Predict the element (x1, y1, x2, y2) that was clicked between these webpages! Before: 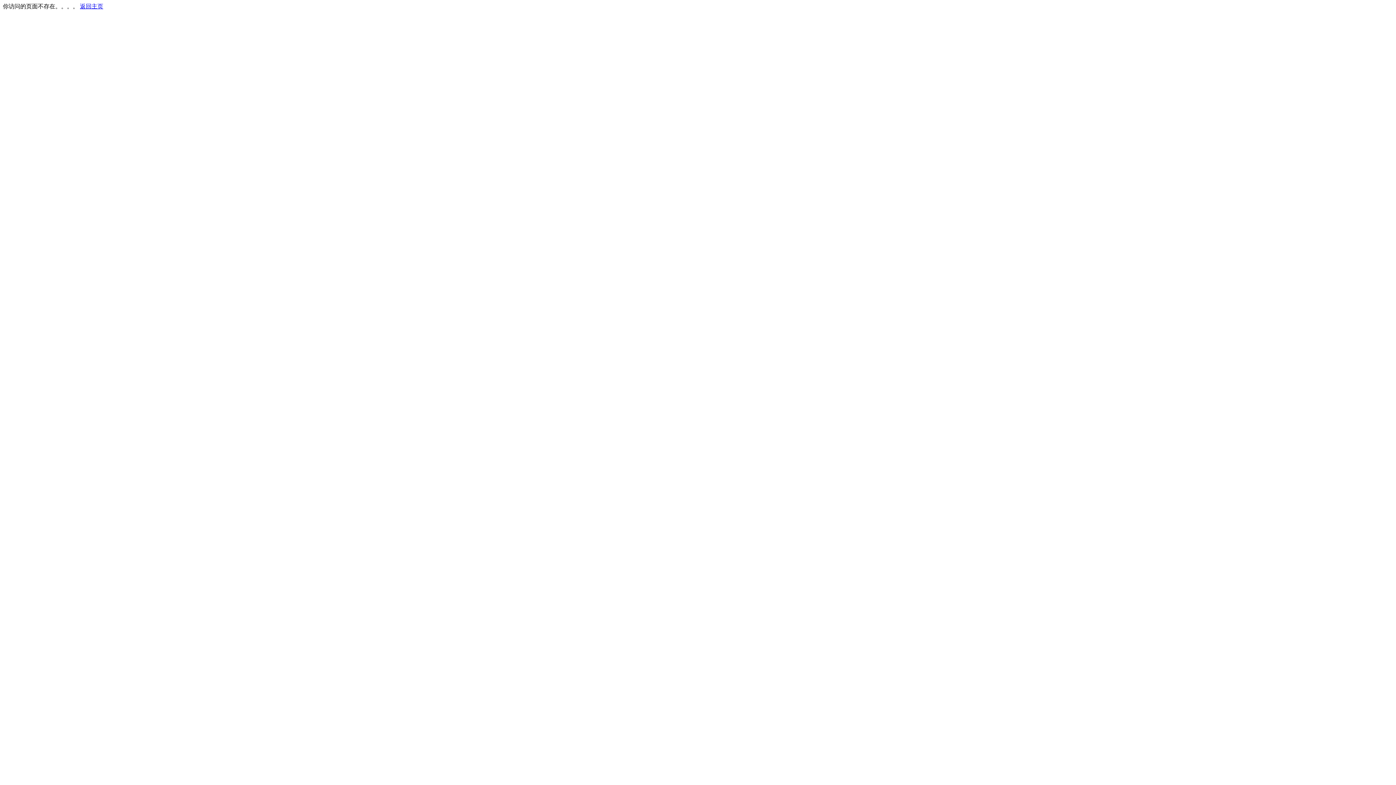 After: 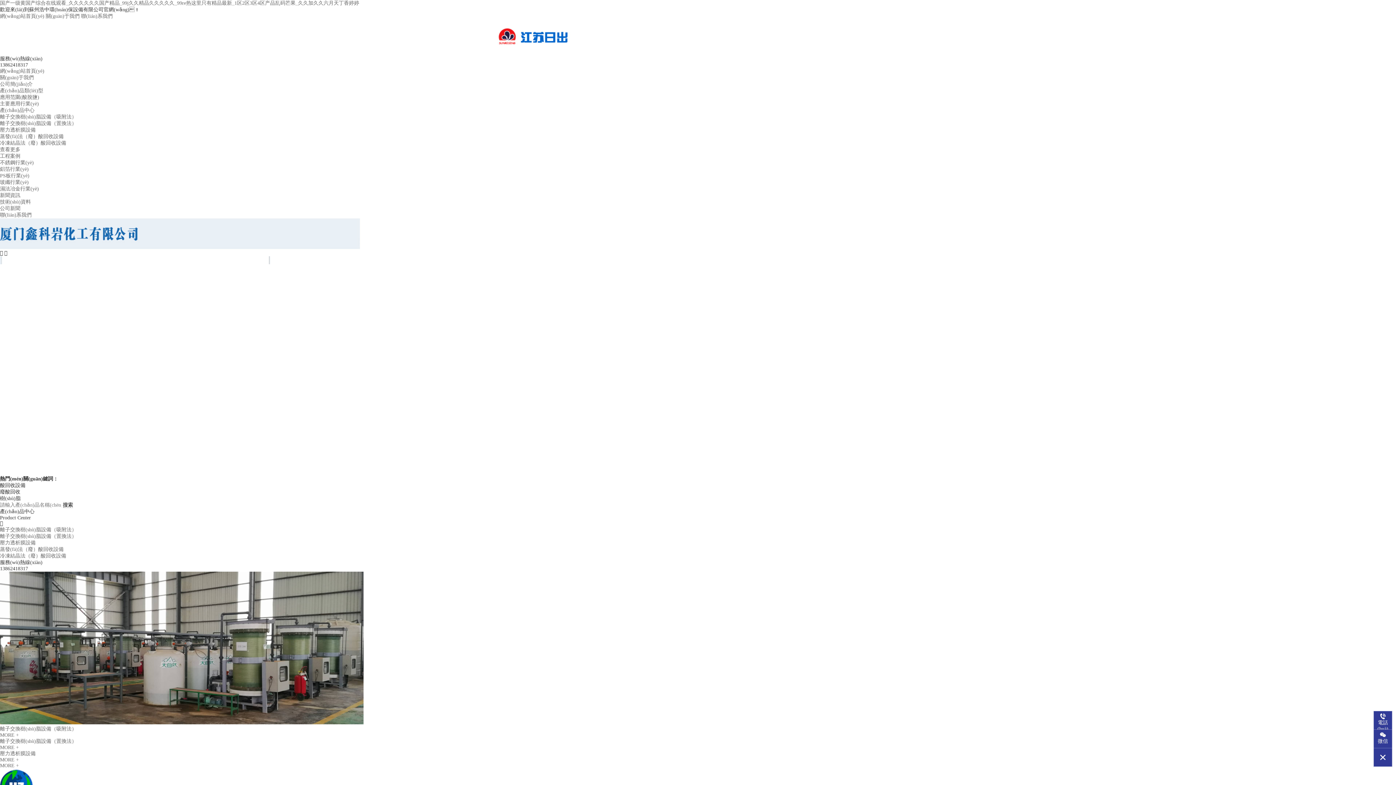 Action: label: 返回主页 bbox: (80, 3, 103, 9)